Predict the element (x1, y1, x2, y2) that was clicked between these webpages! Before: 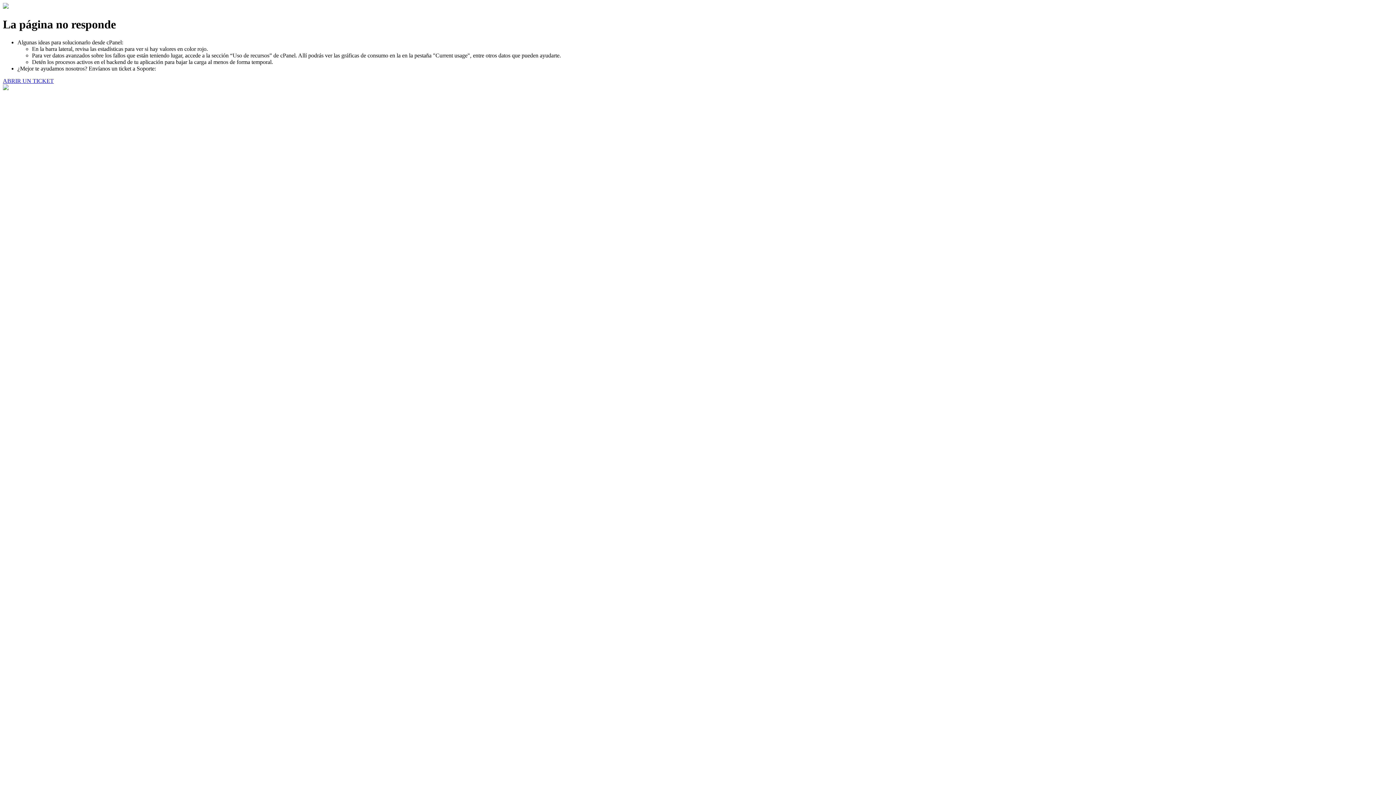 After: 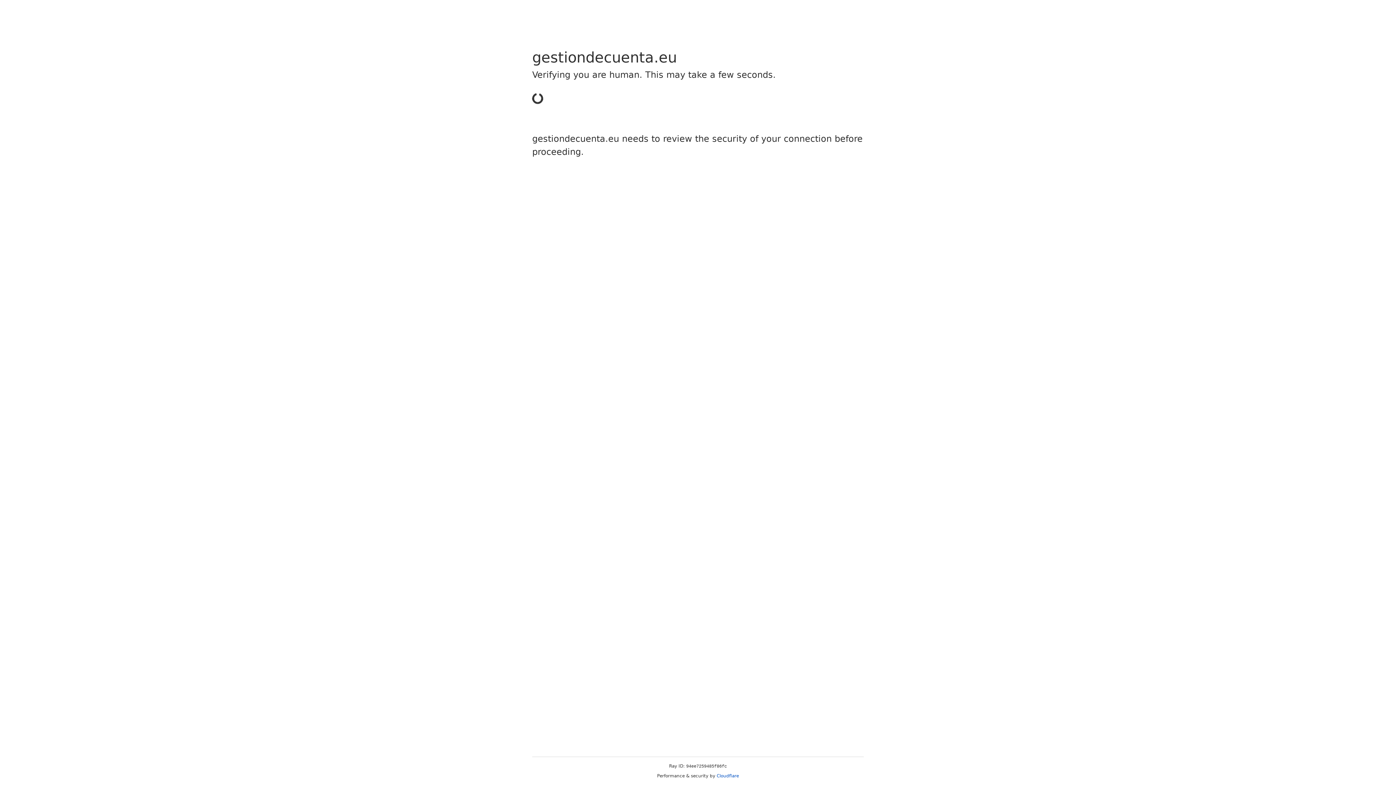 Action: bbox: (2, 77, 53, 83) label: ABRIR UN TICKET